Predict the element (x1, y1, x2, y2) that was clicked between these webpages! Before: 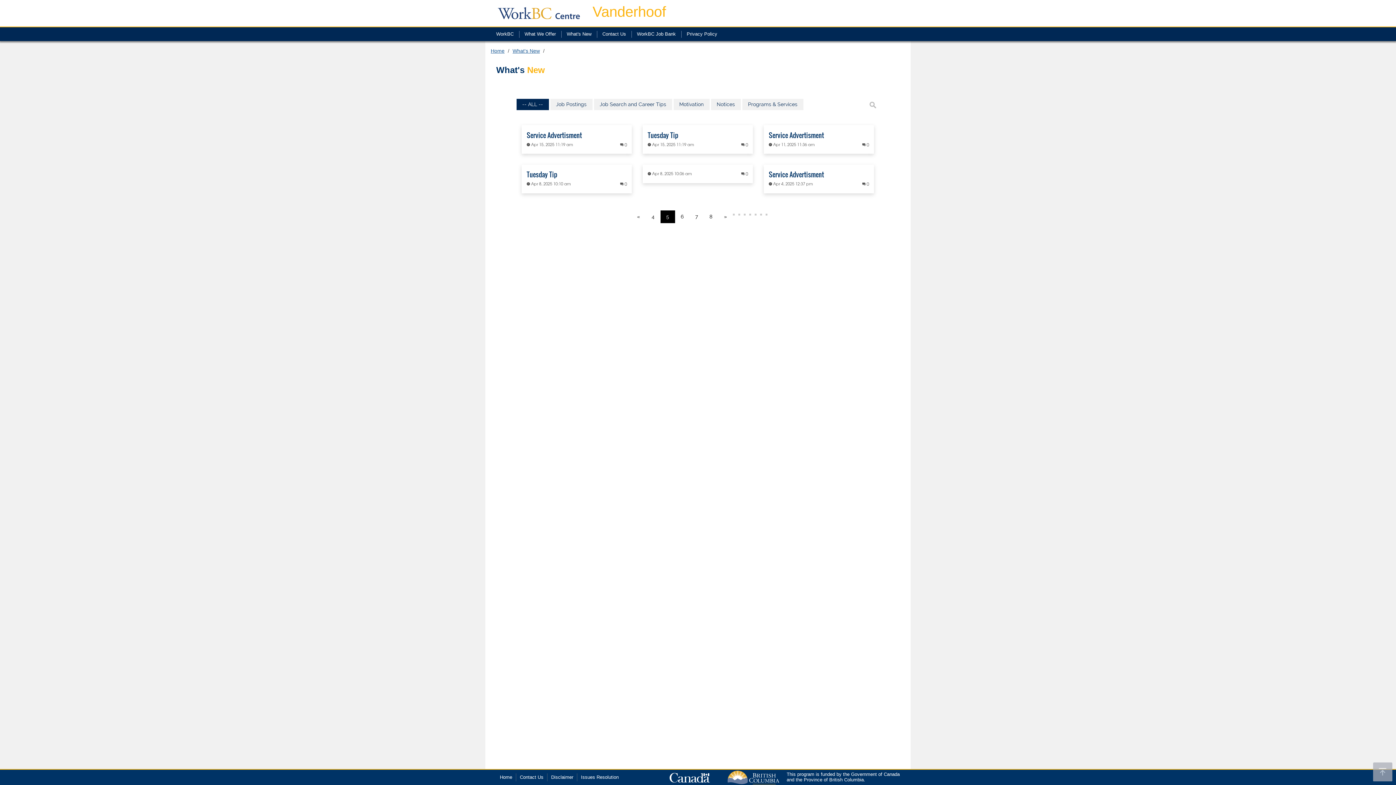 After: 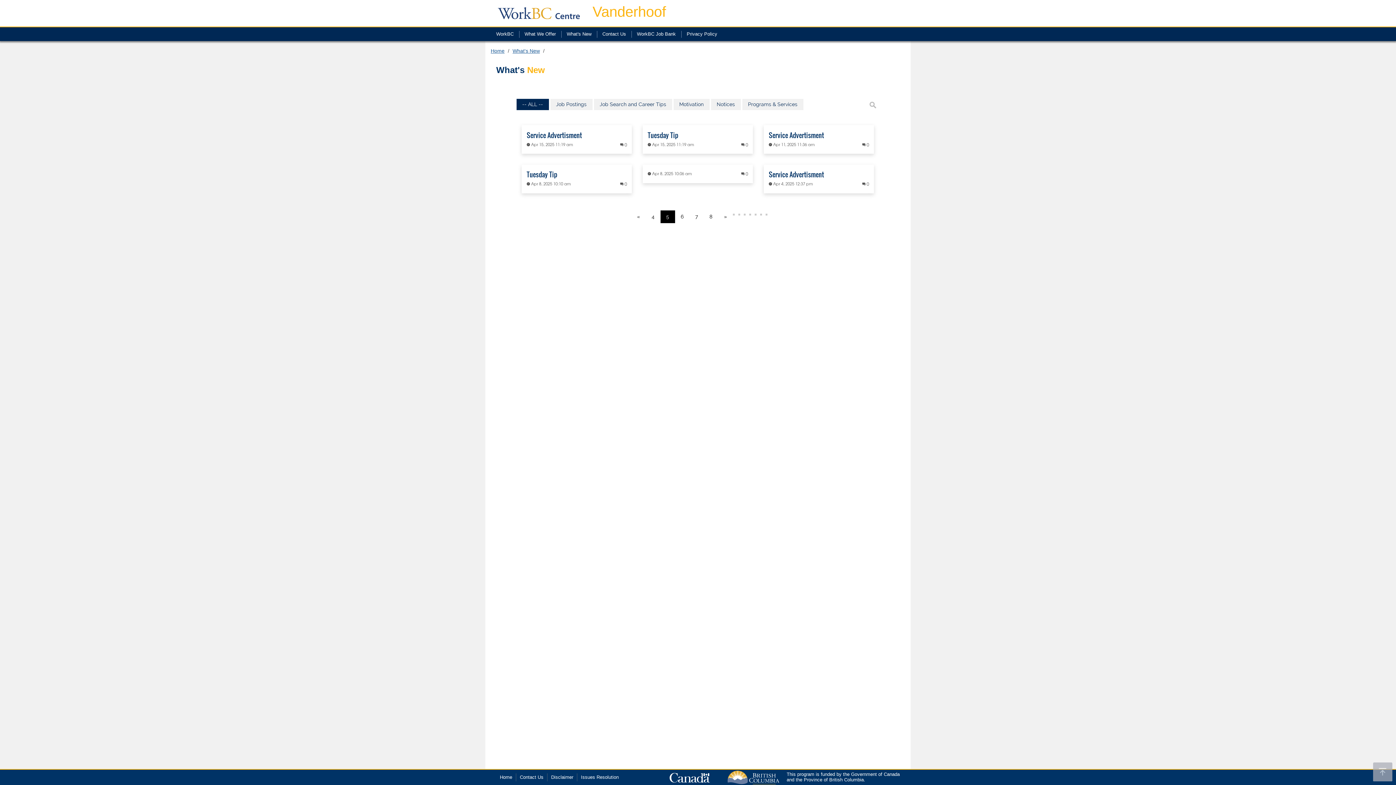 Action: bbox: (592, 3, 666, 19) label: Vanderhoof